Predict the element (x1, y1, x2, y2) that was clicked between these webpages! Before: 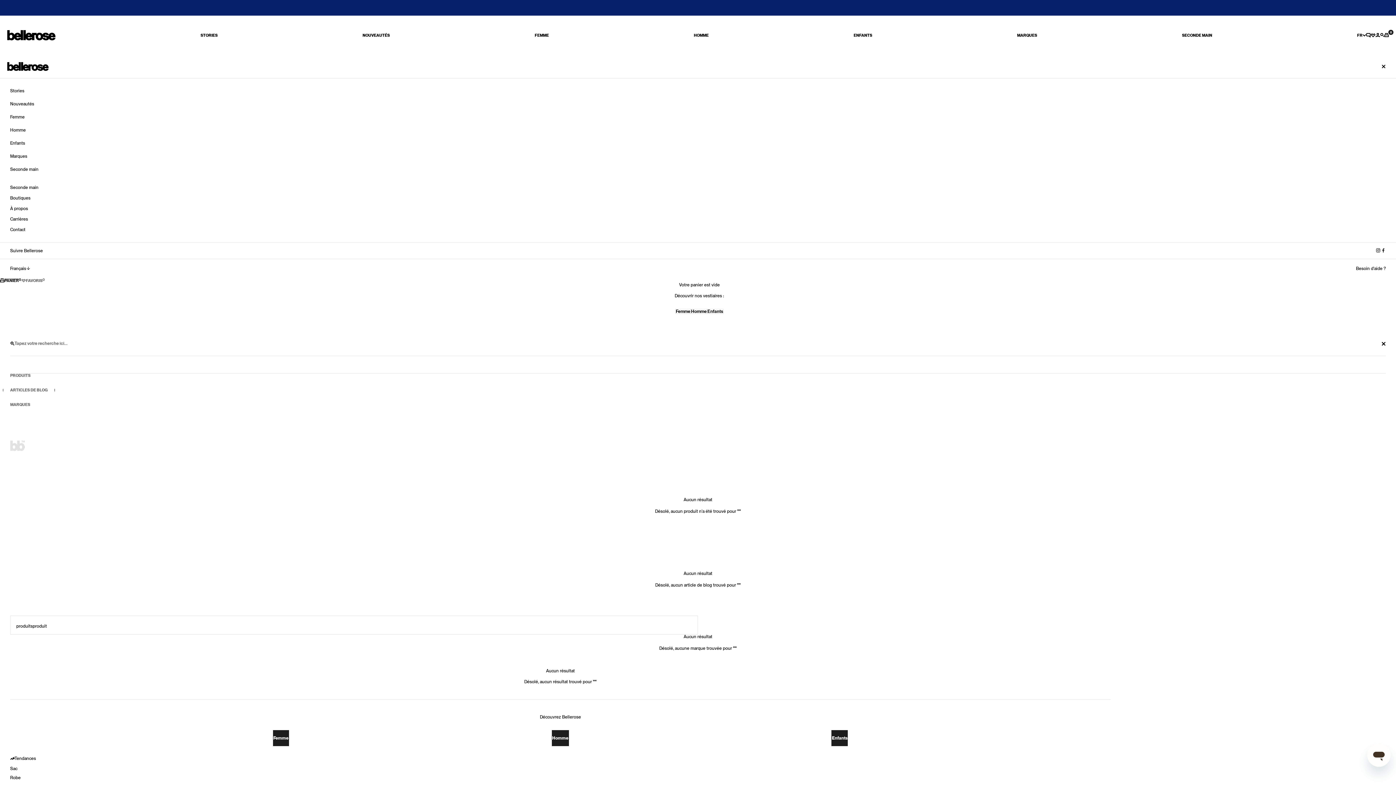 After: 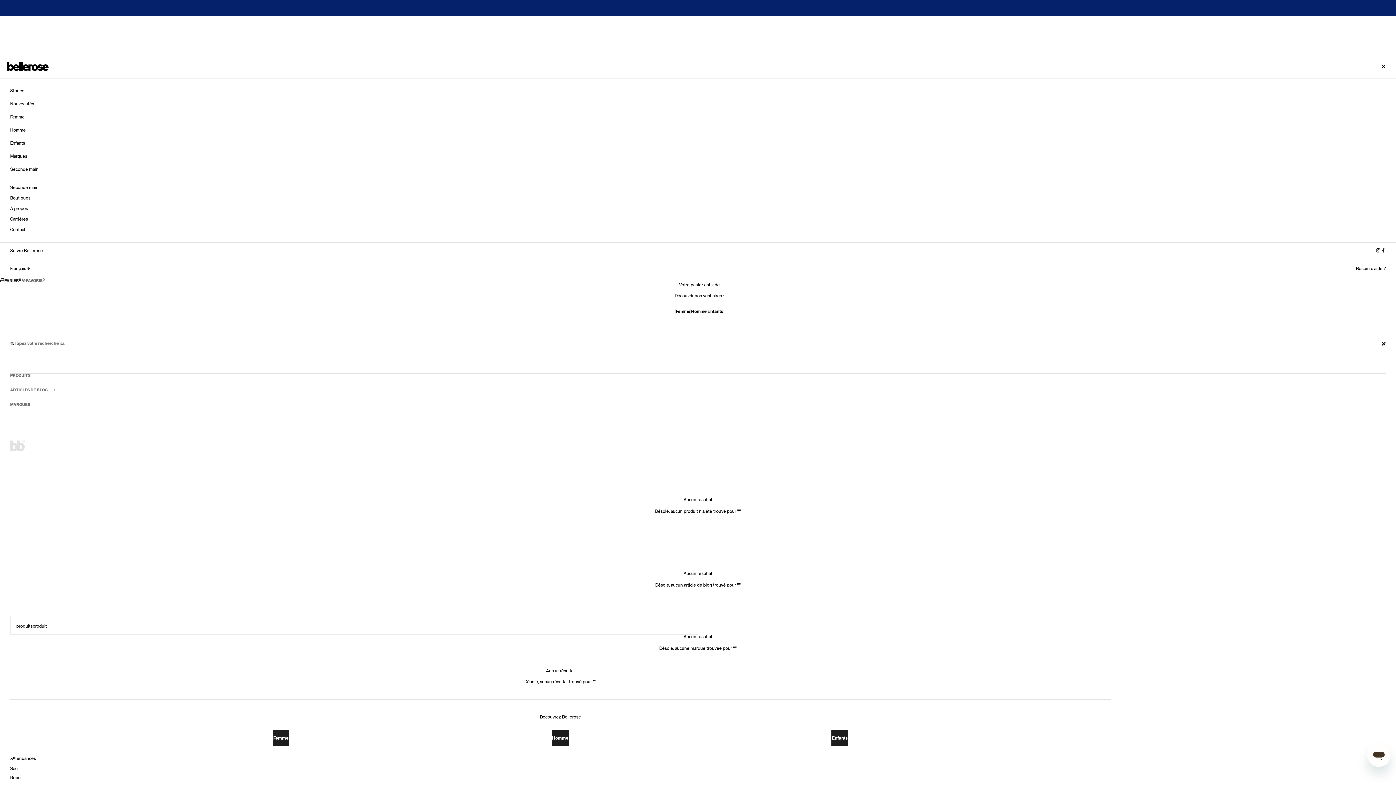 Action: bbox: (7, 30, 55, 40)